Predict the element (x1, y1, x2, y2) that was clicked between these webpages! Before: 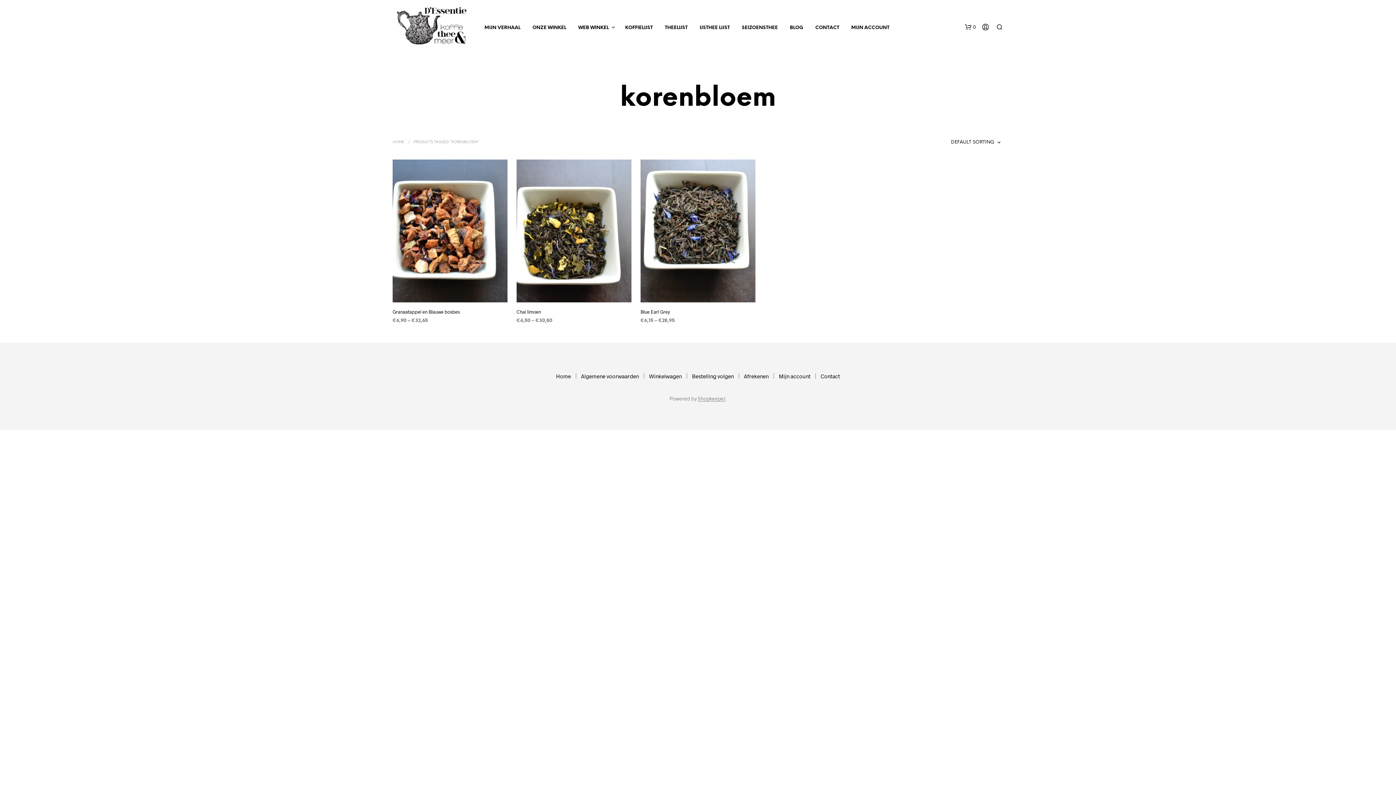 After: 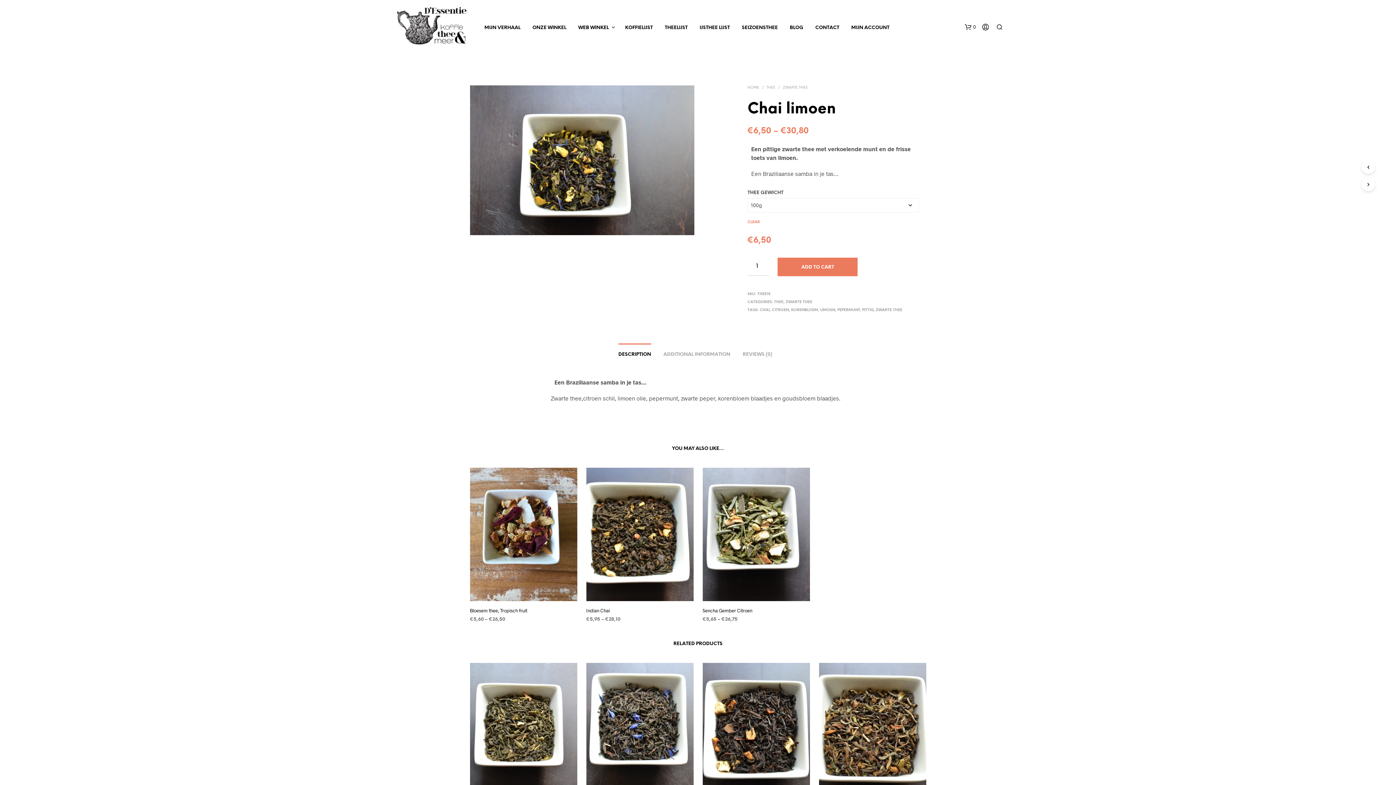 Action: bbox: (516, 159, 631, 302)